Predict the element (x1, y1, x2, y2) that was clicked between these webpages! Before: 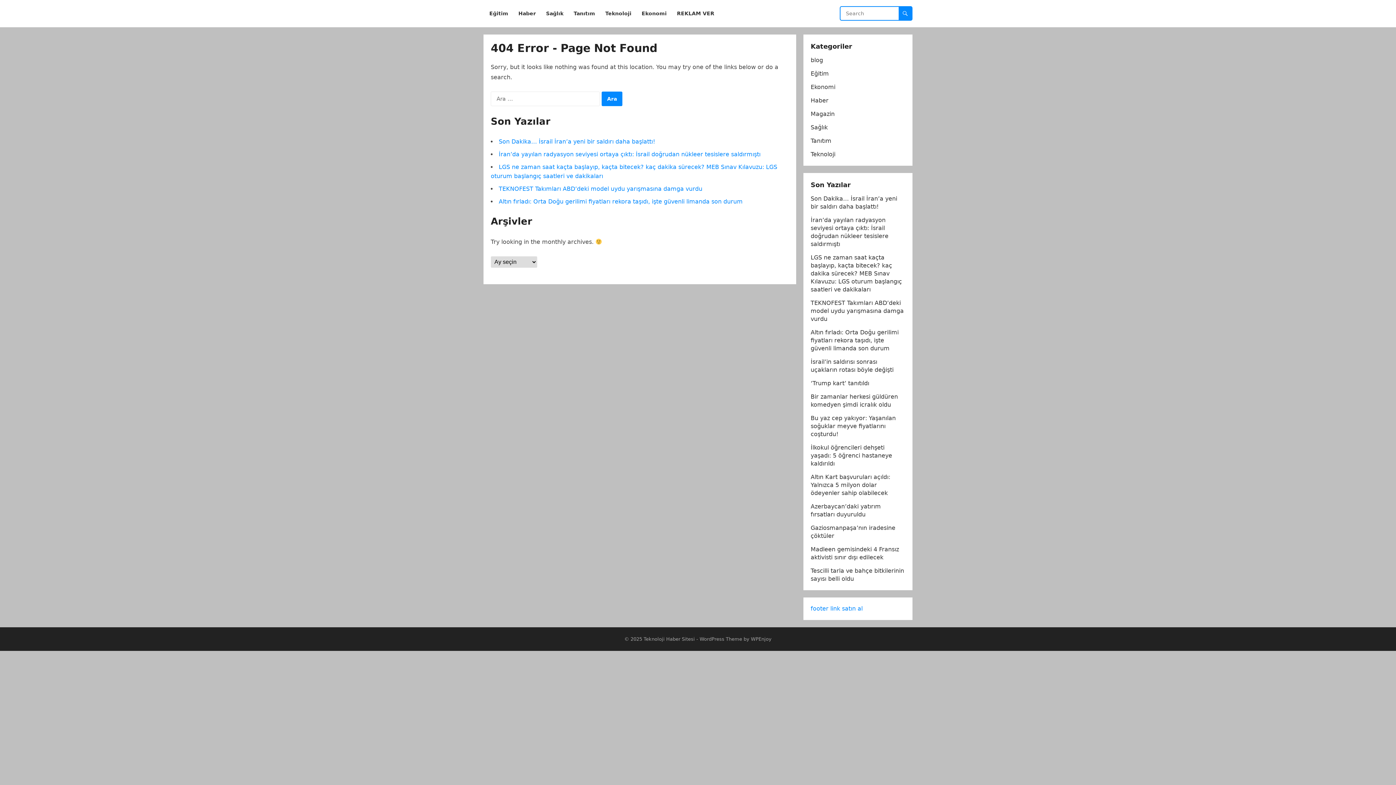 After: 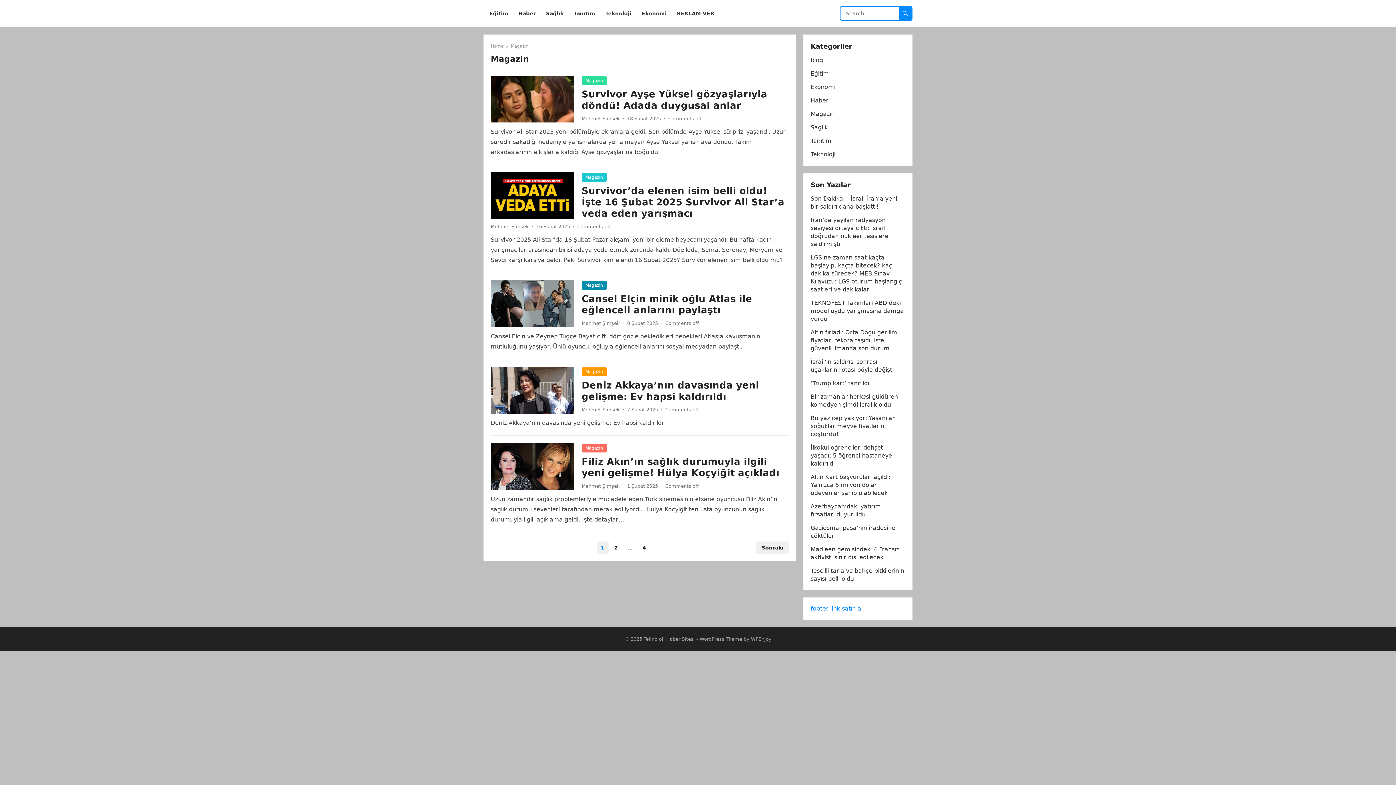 Action: bbox: (810, 110, 834, 117) label: Magazin